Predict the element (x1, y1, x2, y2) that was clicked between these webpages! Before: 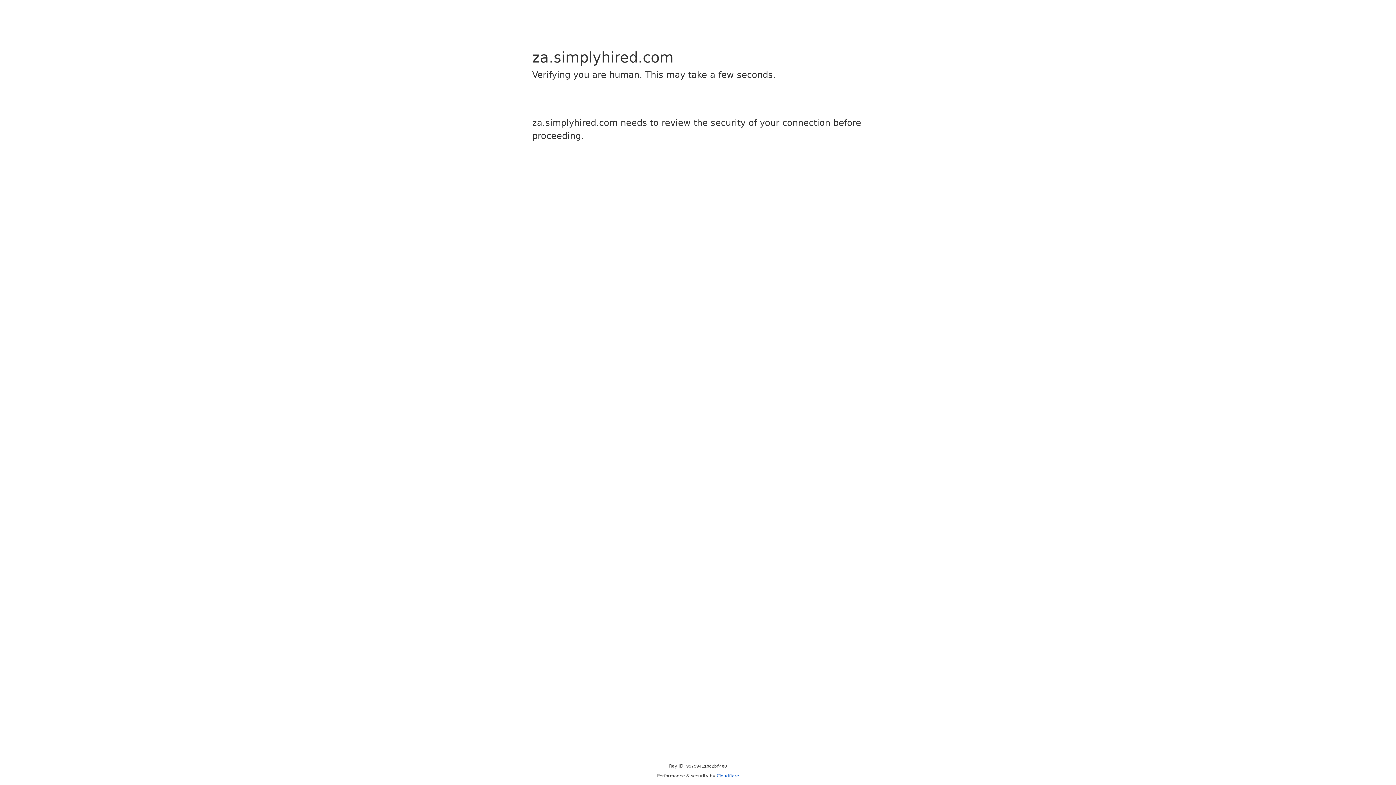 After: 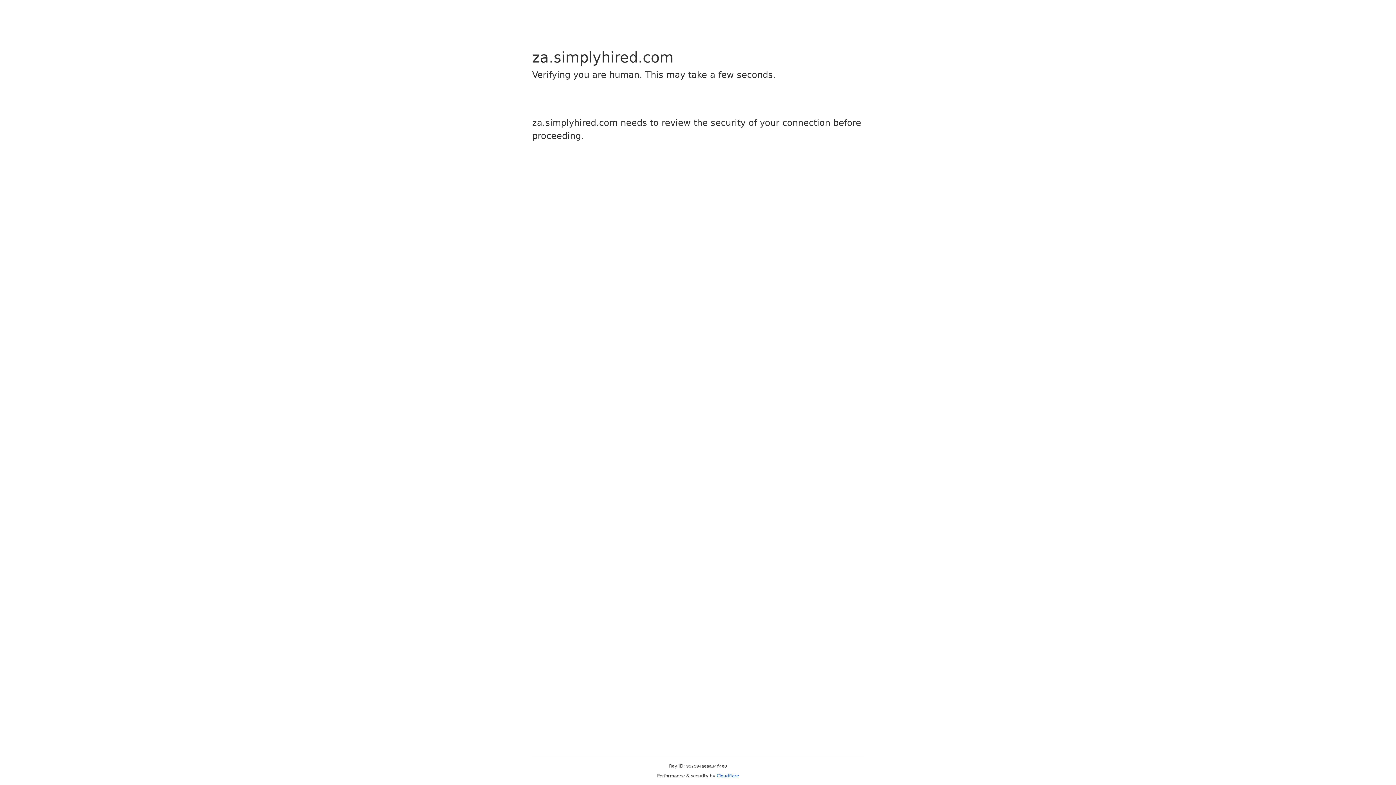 Action: bbox: (716, 773, 739, 778) label: Cloudflare